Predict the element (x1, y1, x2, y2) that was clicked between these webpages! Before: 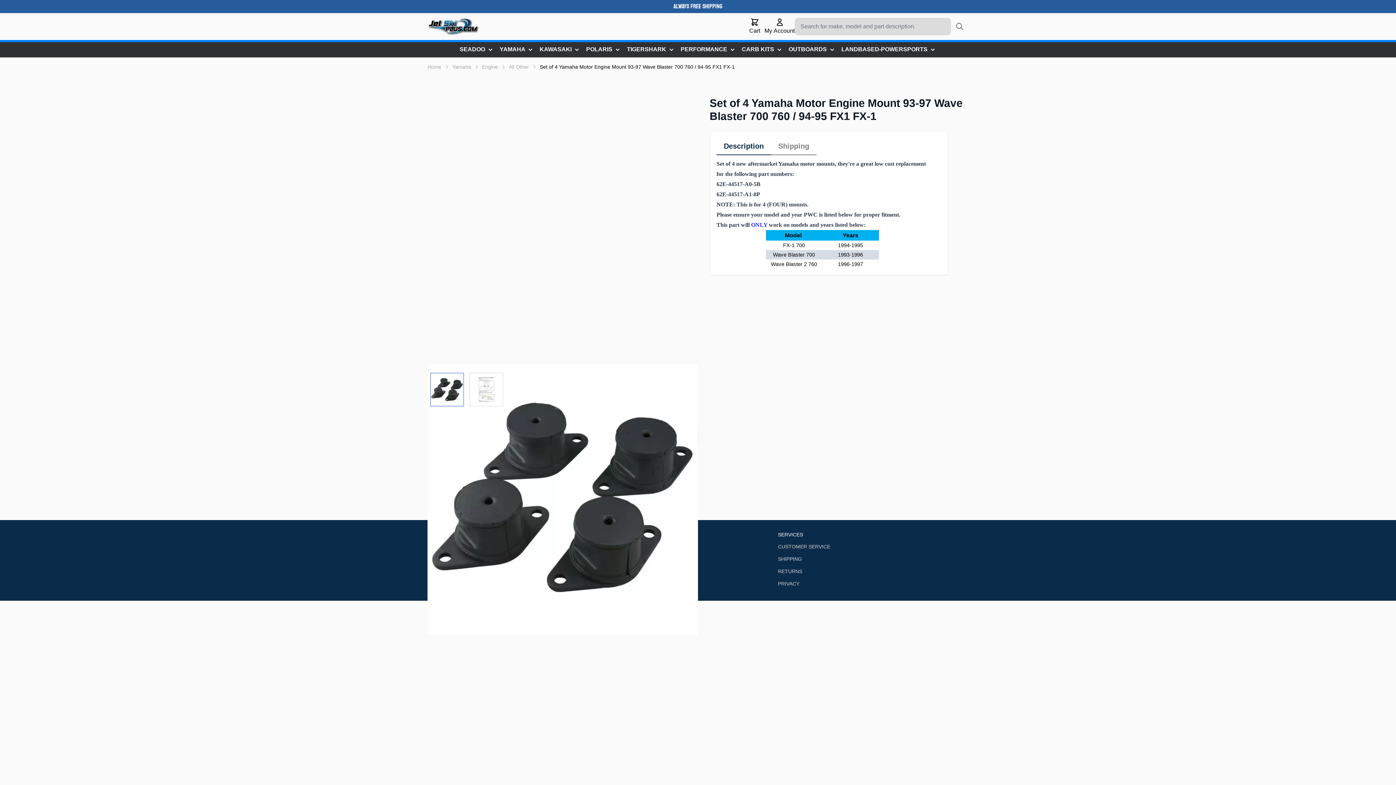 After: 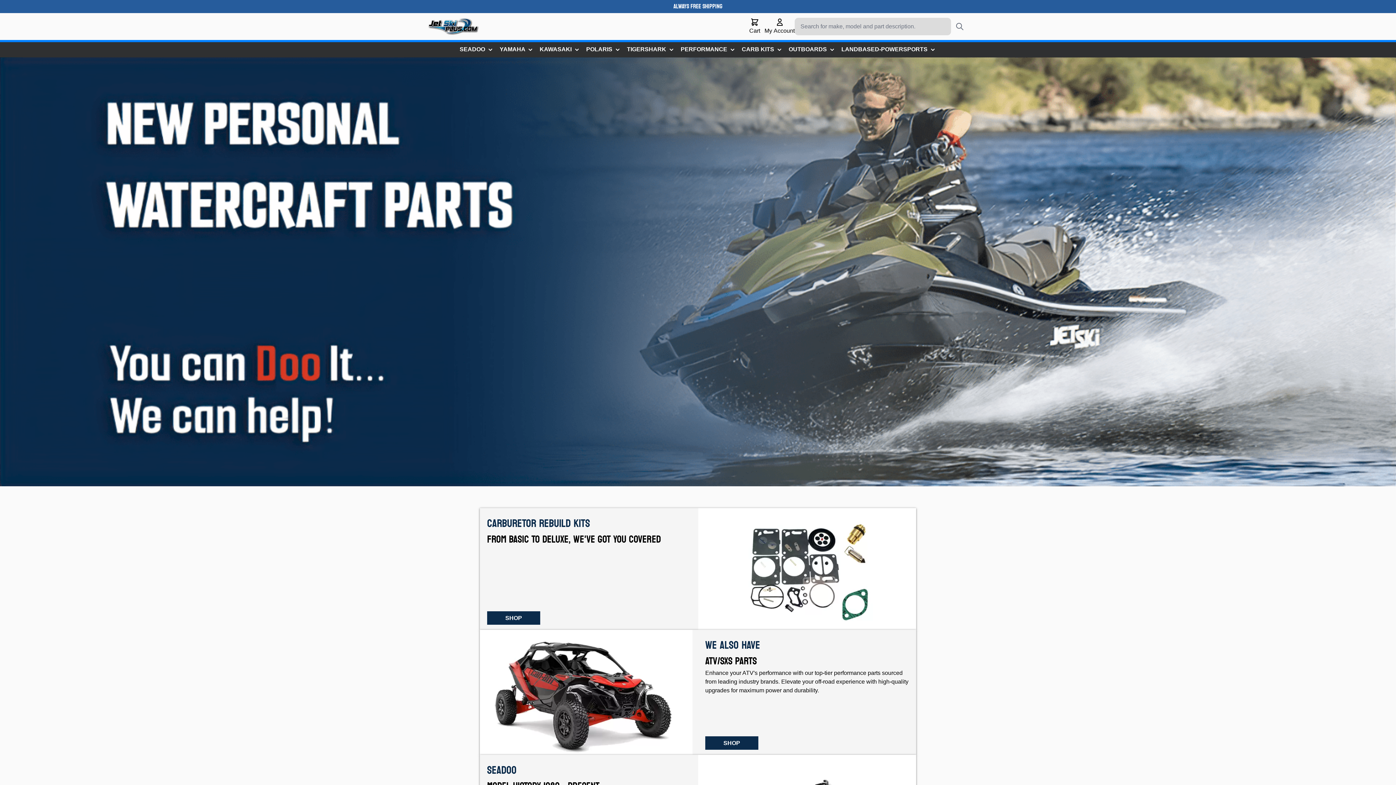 Action: label: Go to Home page bbox: (427, 17, 479, 35)